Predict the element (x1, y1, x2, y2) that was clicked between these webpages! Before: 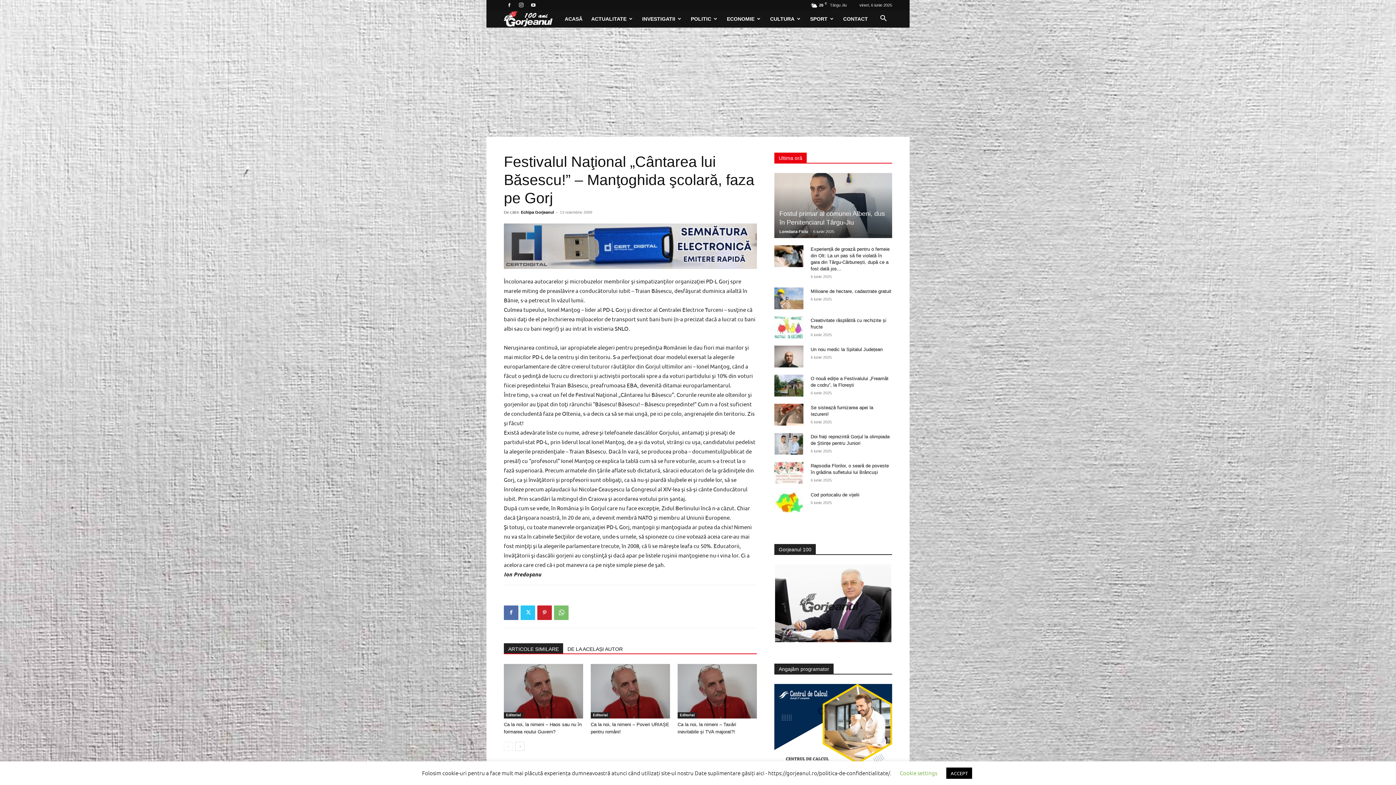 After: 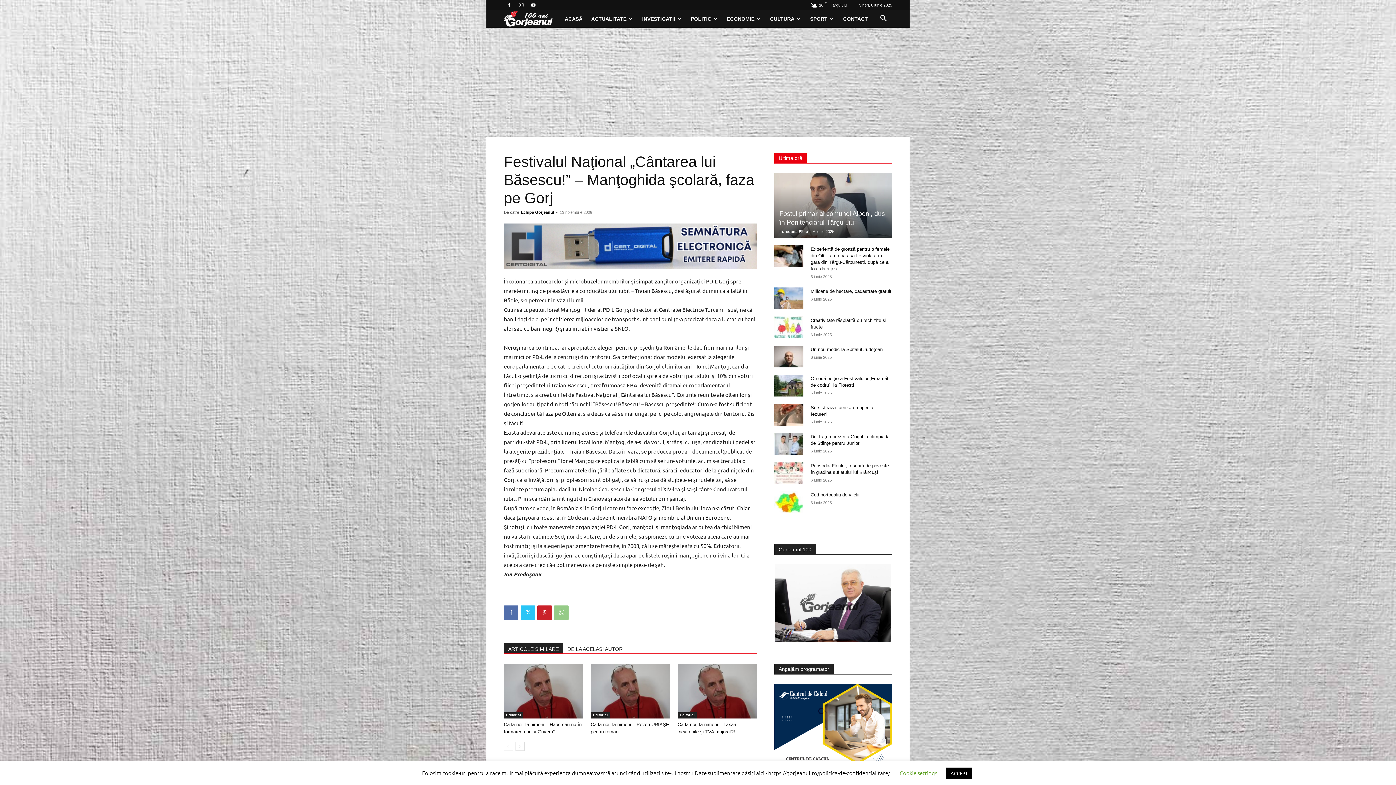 Action: bbox: (554, 605, 568, 620)